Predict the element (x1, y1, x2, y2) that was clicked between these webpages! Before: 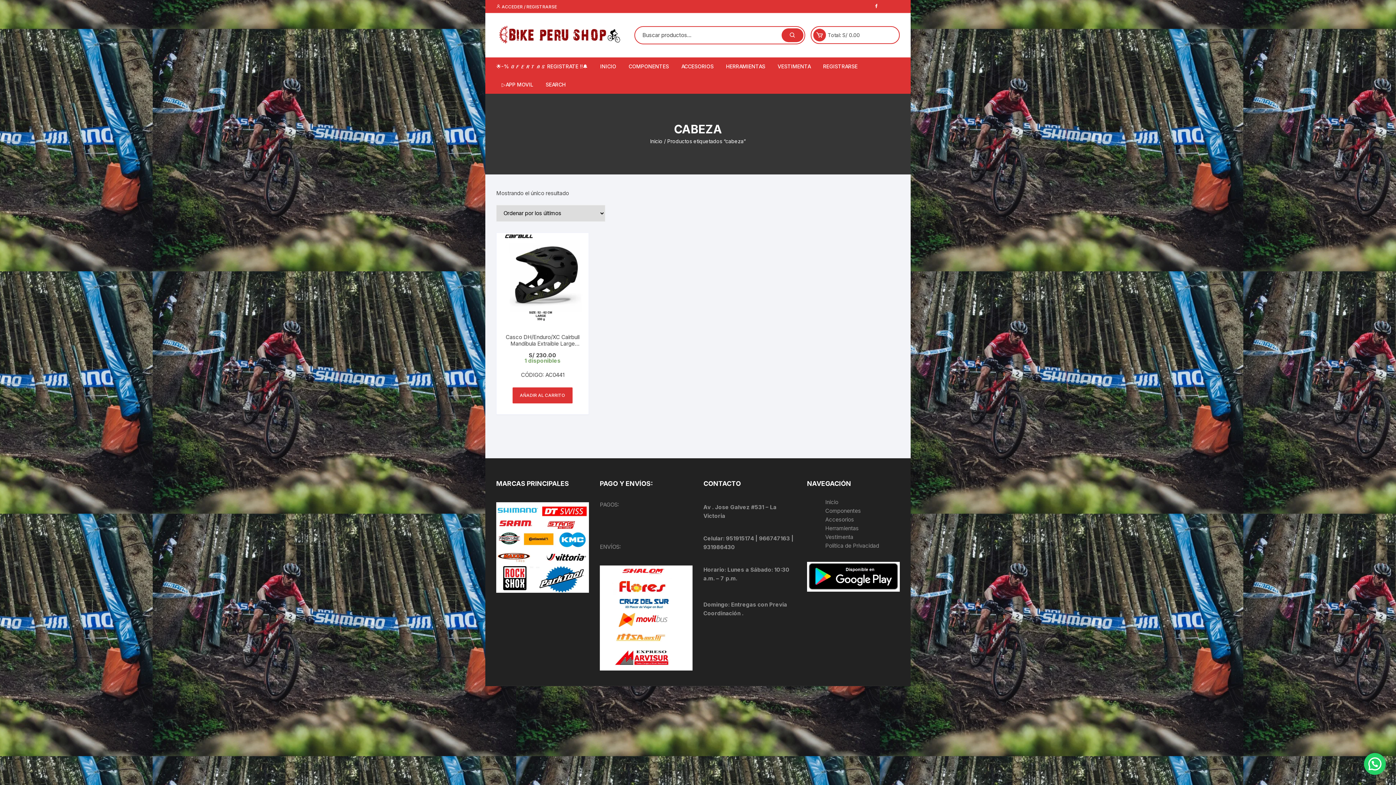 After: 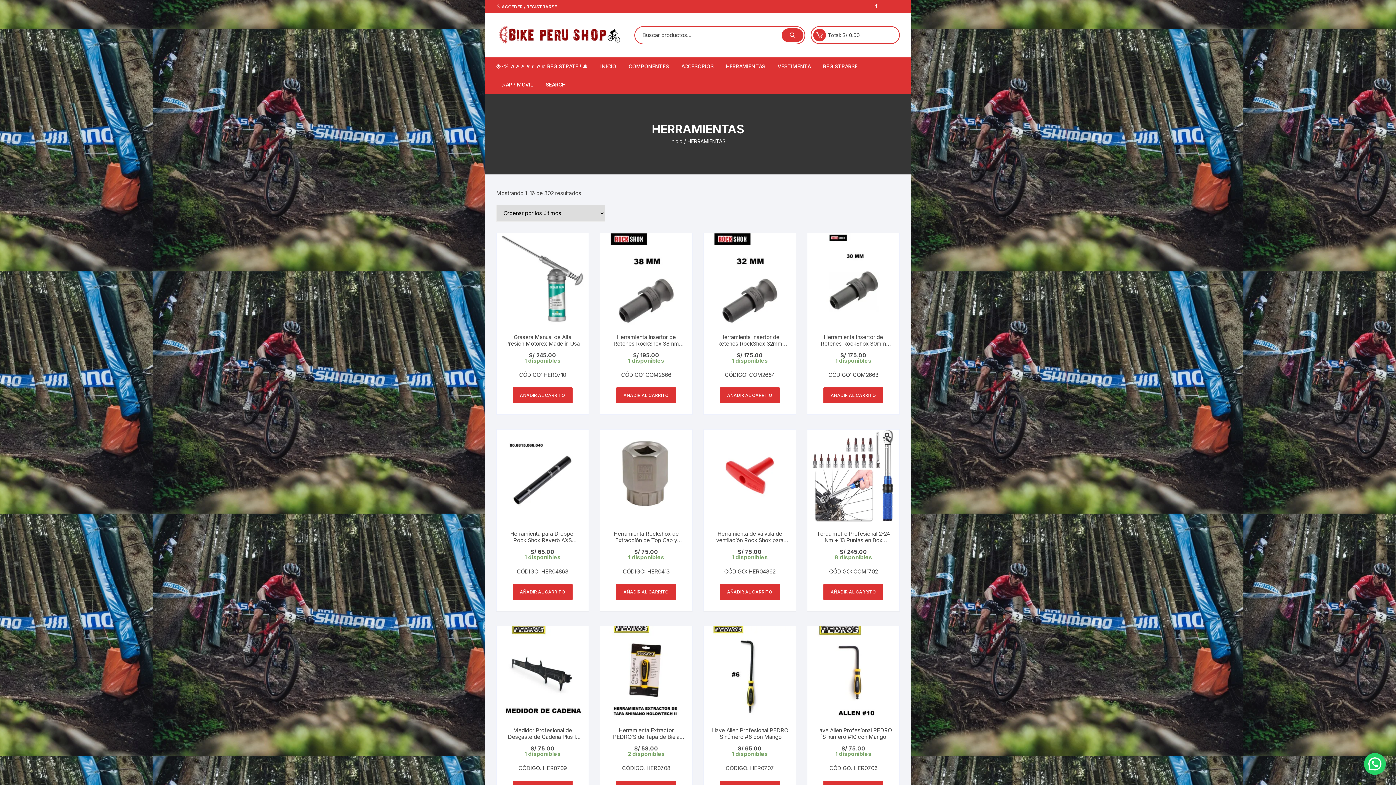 Action: label: Herramientas  bbox: (825, 525, 860, 531)